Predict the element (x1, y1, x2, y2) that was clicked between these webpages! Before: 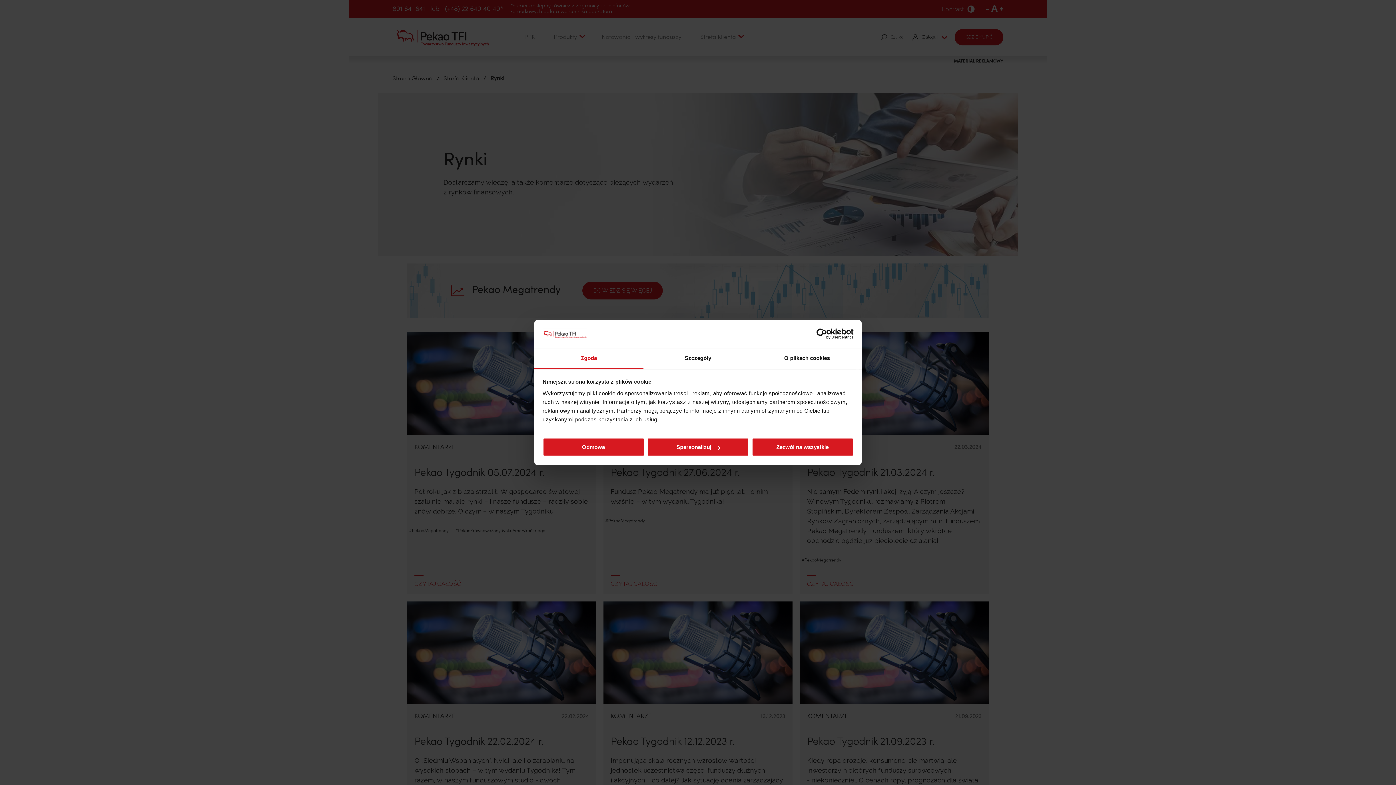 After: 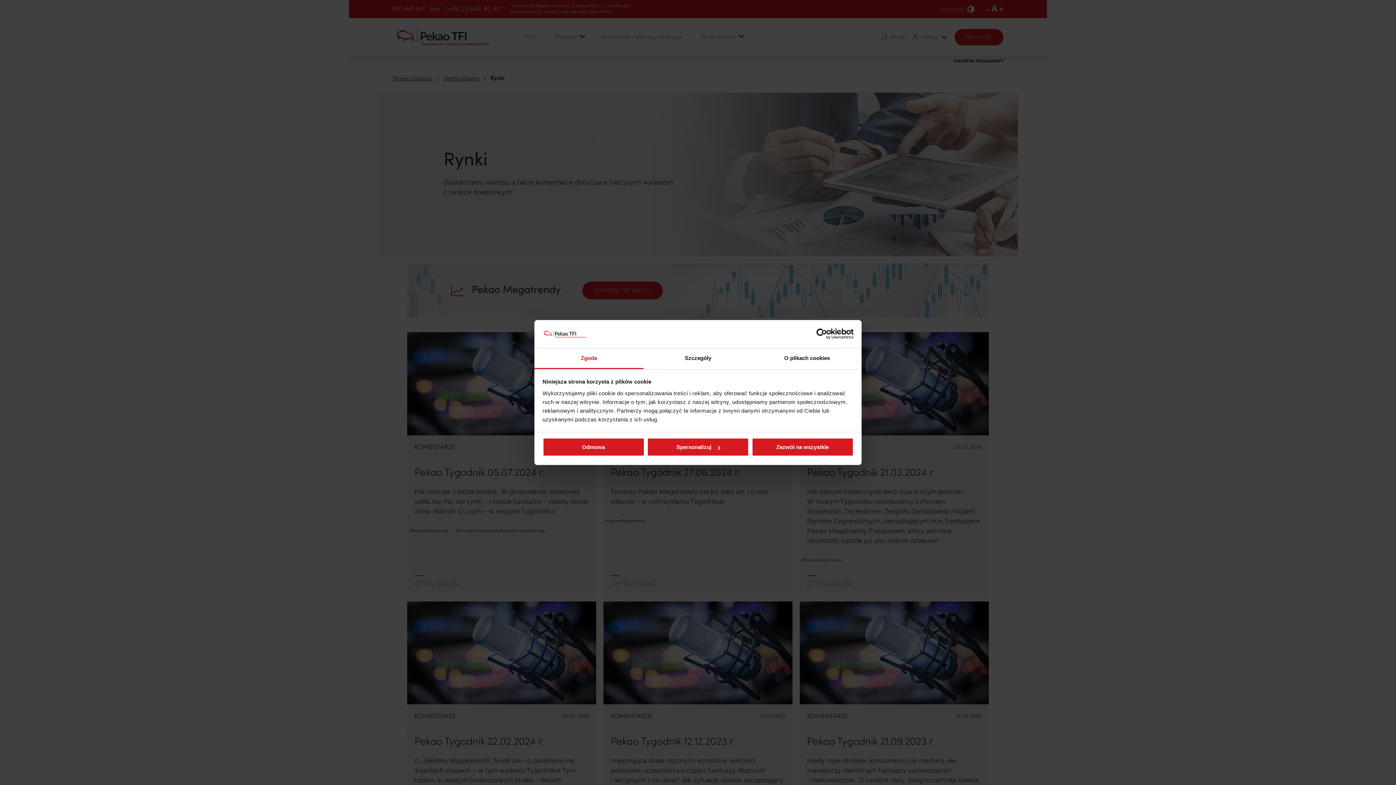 Action: label: Usercentrics Cookiebot - opens in a new window bbox: (790, 328, 853, 339)